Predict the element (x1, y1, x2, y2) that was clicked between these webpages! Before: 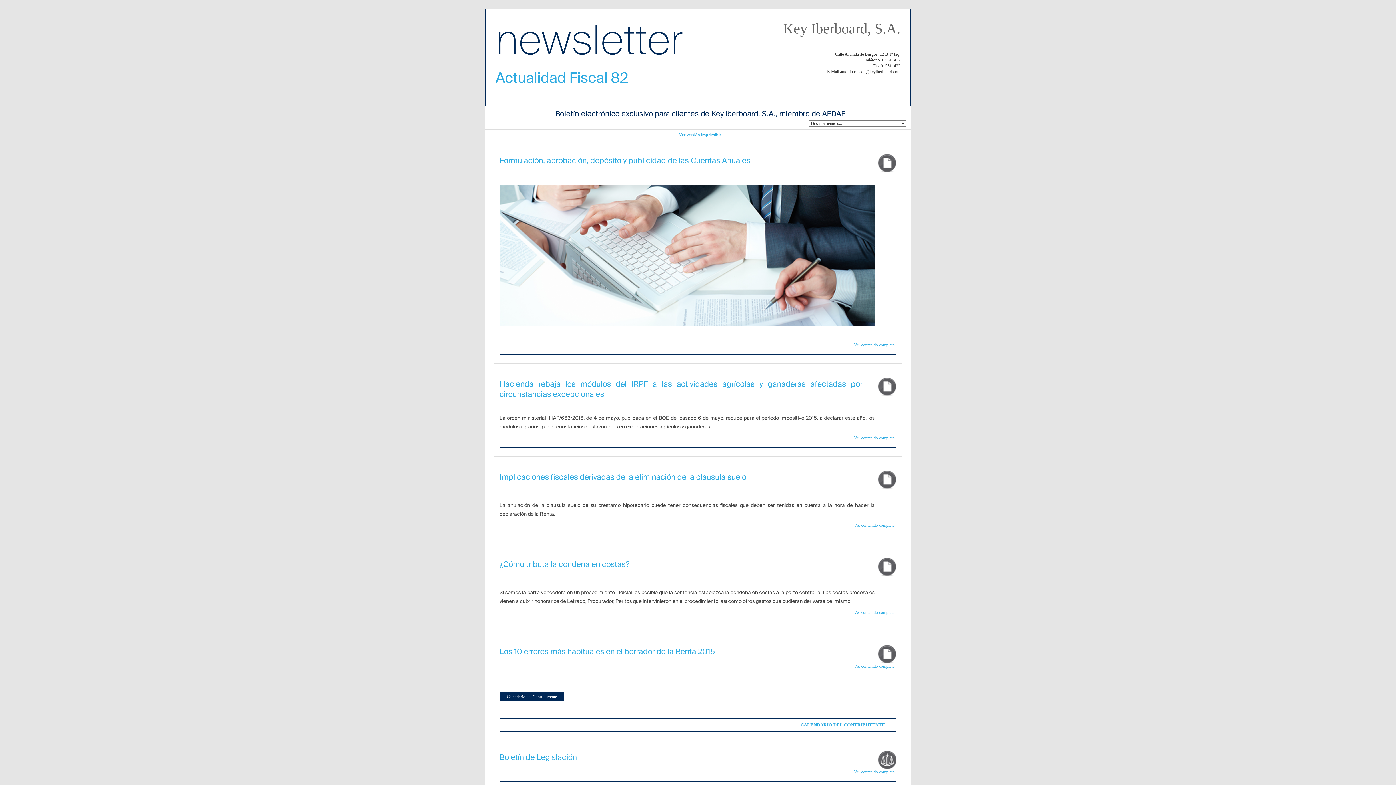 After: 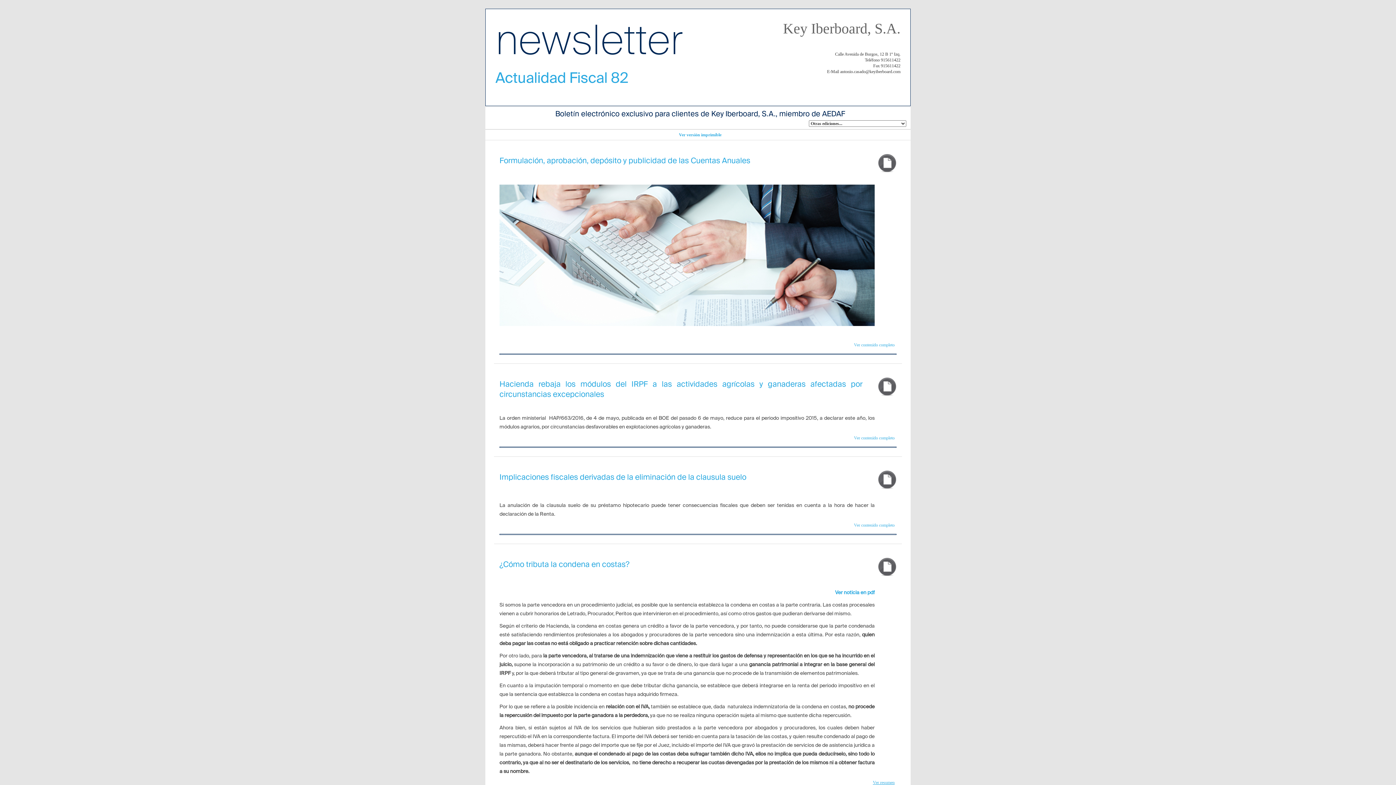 Action: bbox: (854, 609, 894, 615) label: Ver contenido completo